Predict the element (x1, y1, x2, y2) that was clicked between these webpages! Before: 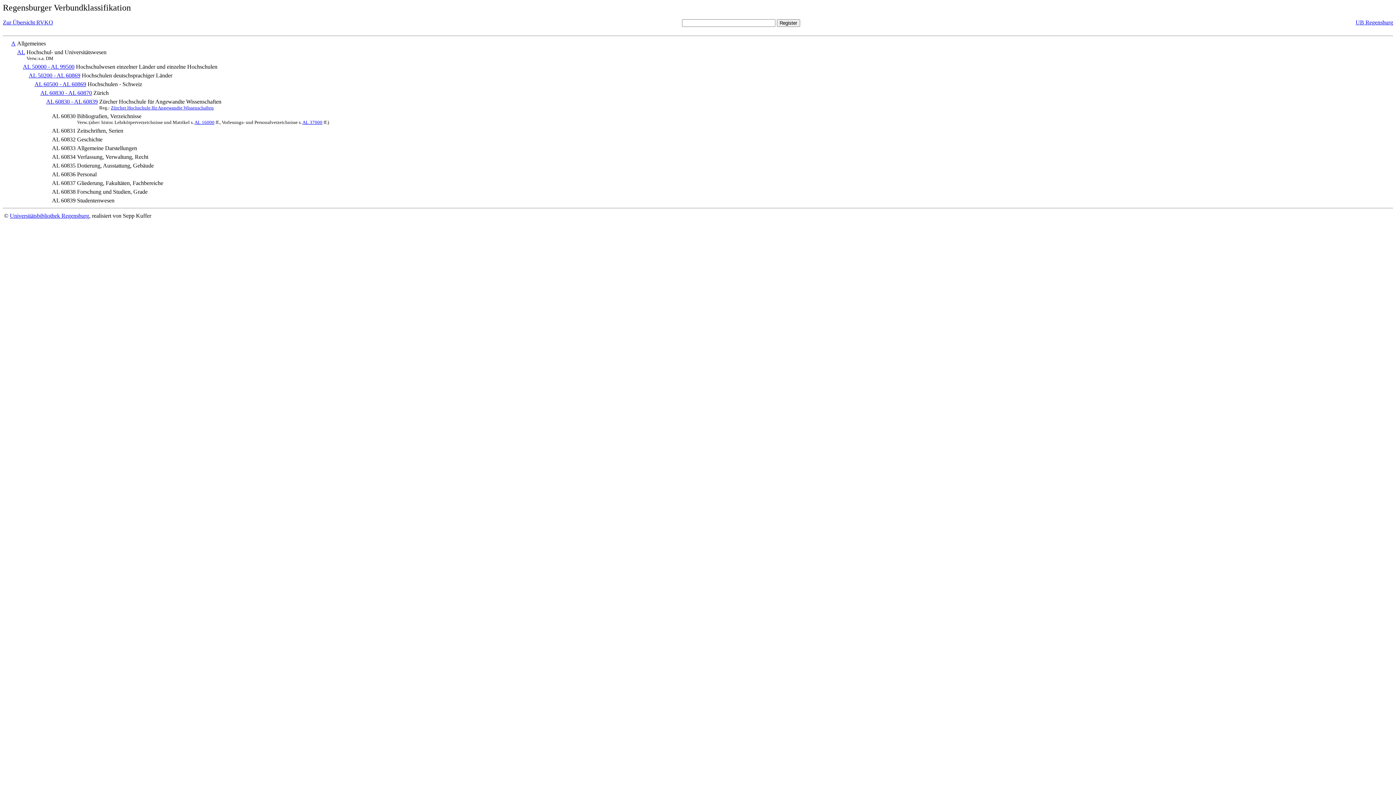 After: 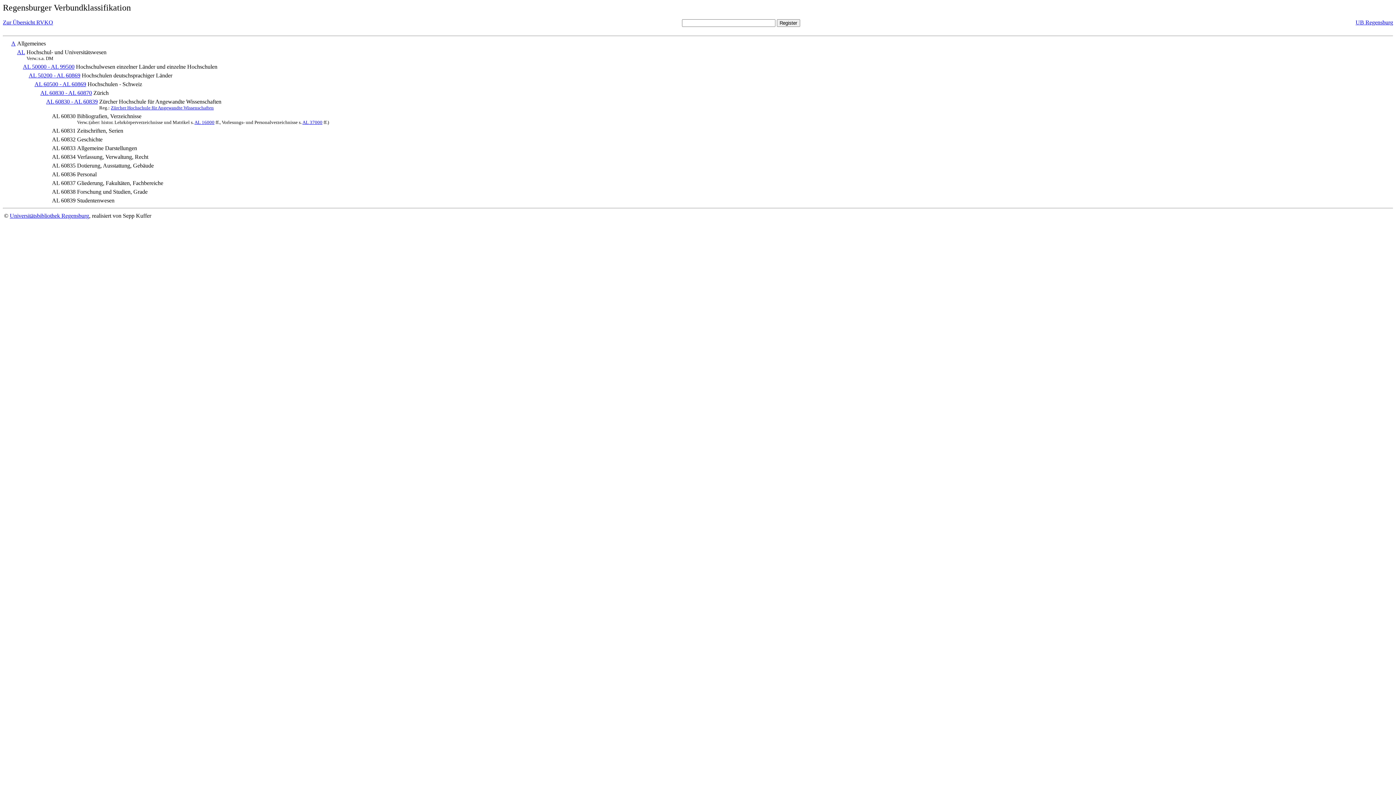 Action: bbox: (4, 89, 38, 96) label:                         